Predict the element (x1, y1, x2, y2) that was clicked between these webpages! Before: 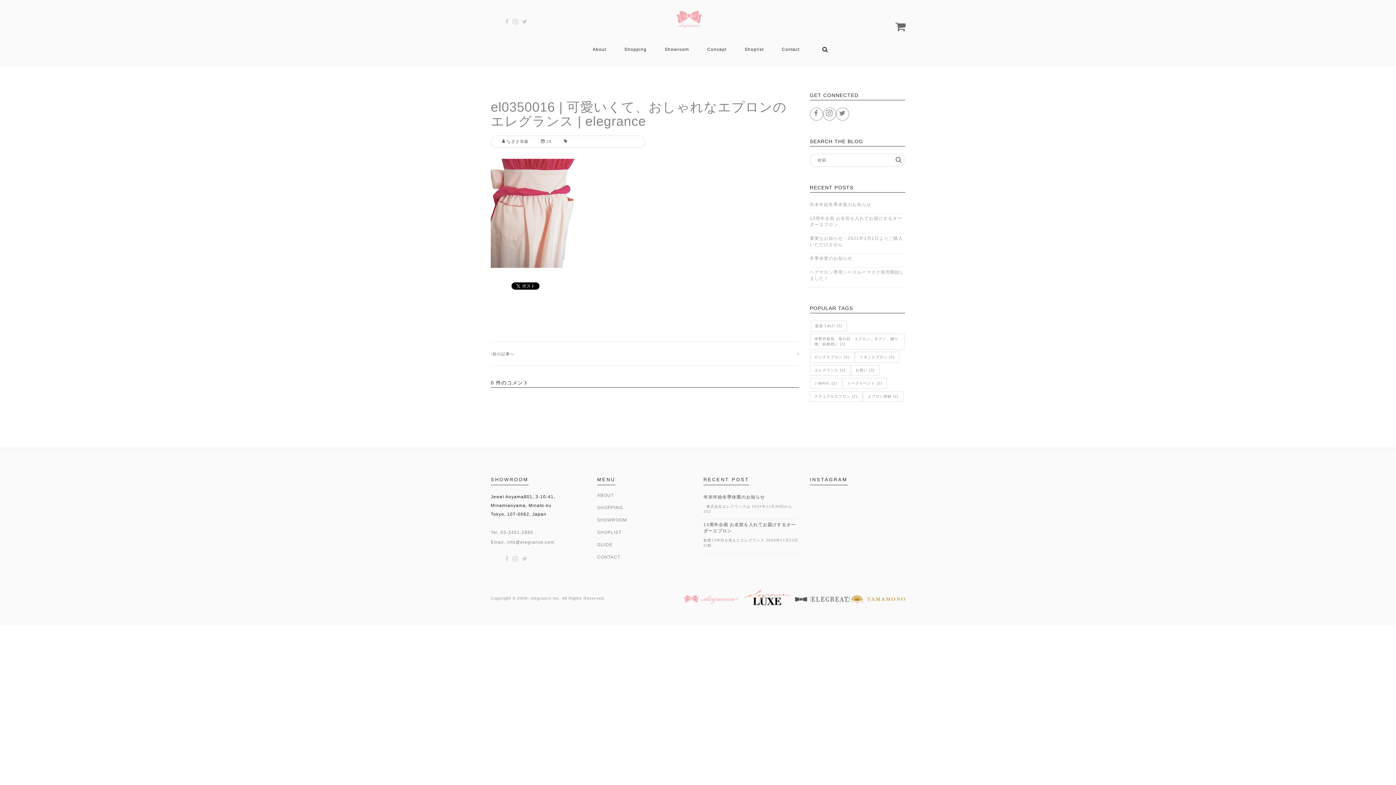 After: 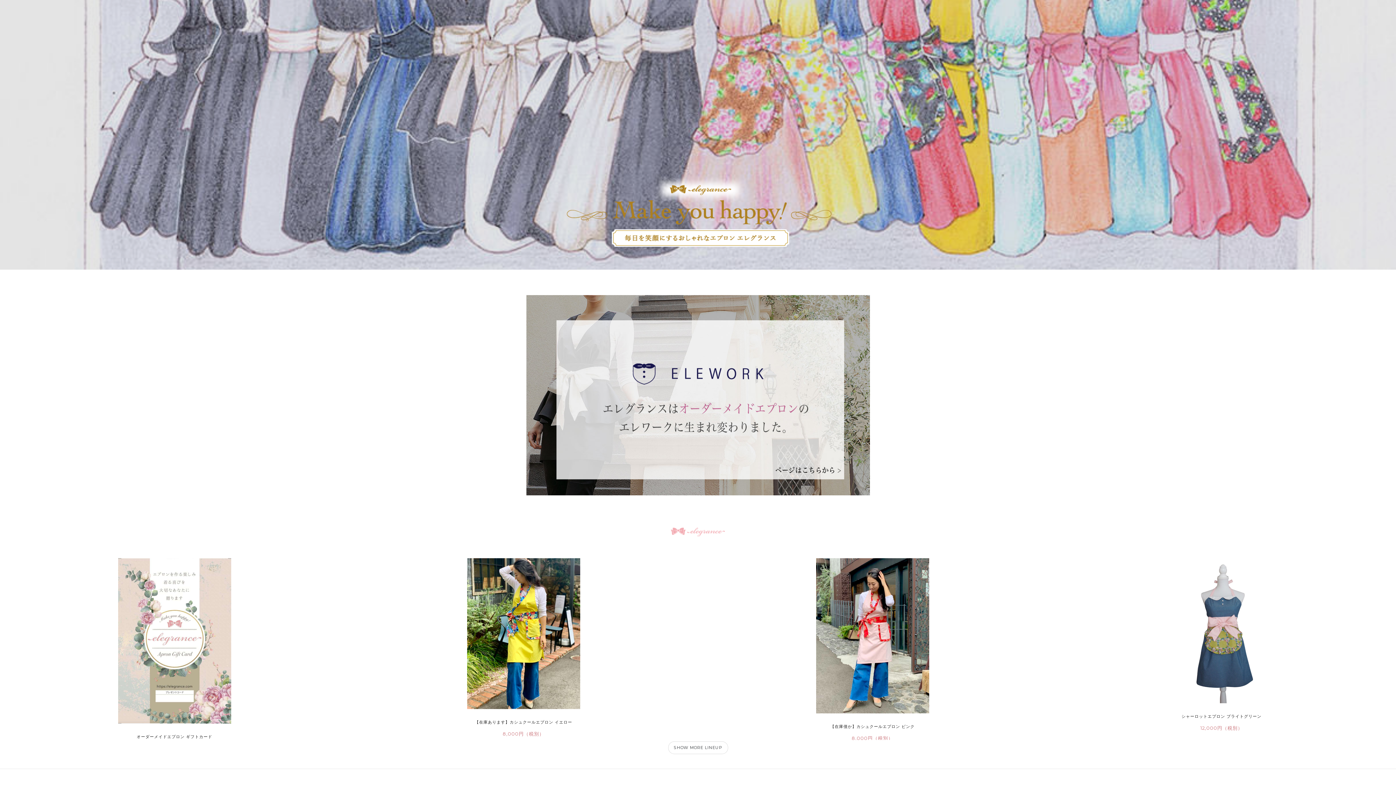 Action: bbox: (530, 596, 561, 601) label: elegrance Inc.